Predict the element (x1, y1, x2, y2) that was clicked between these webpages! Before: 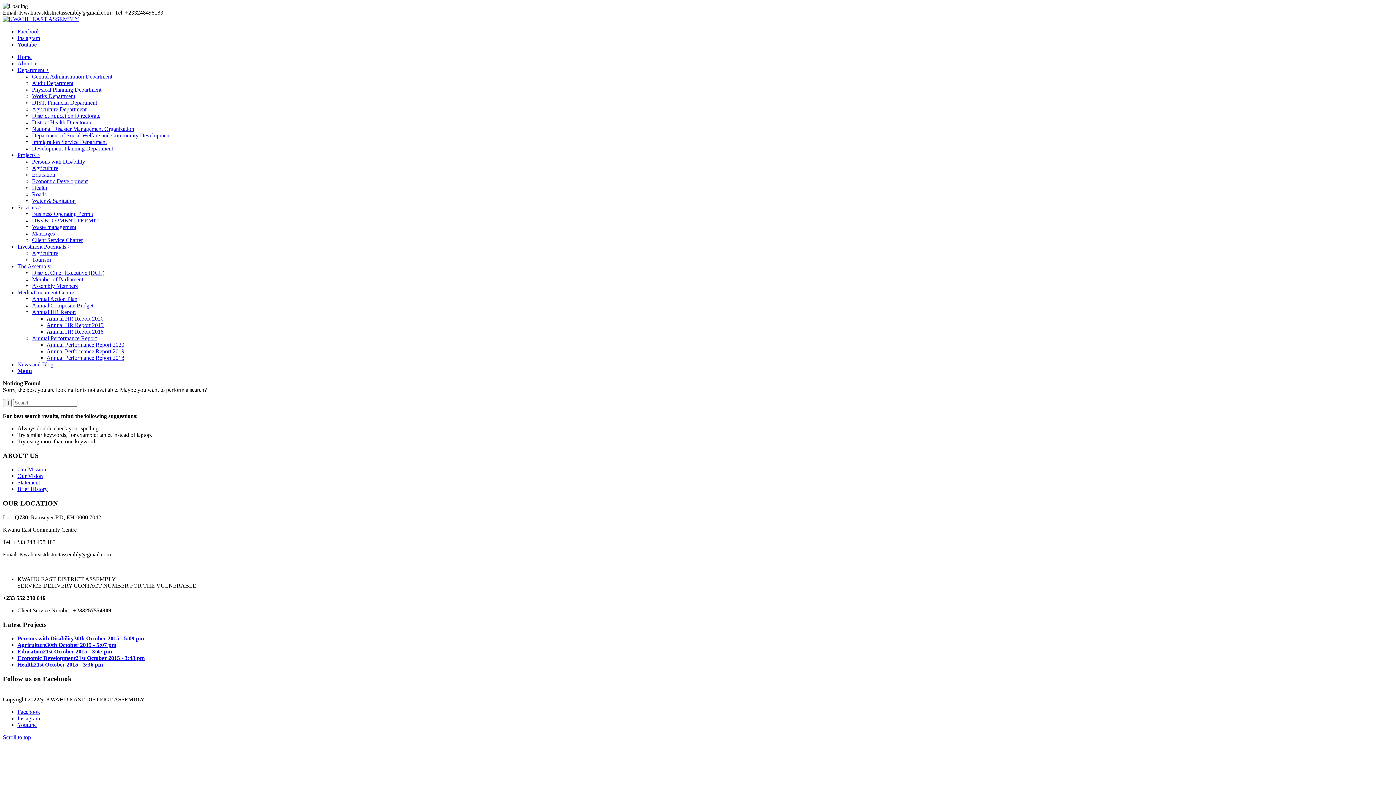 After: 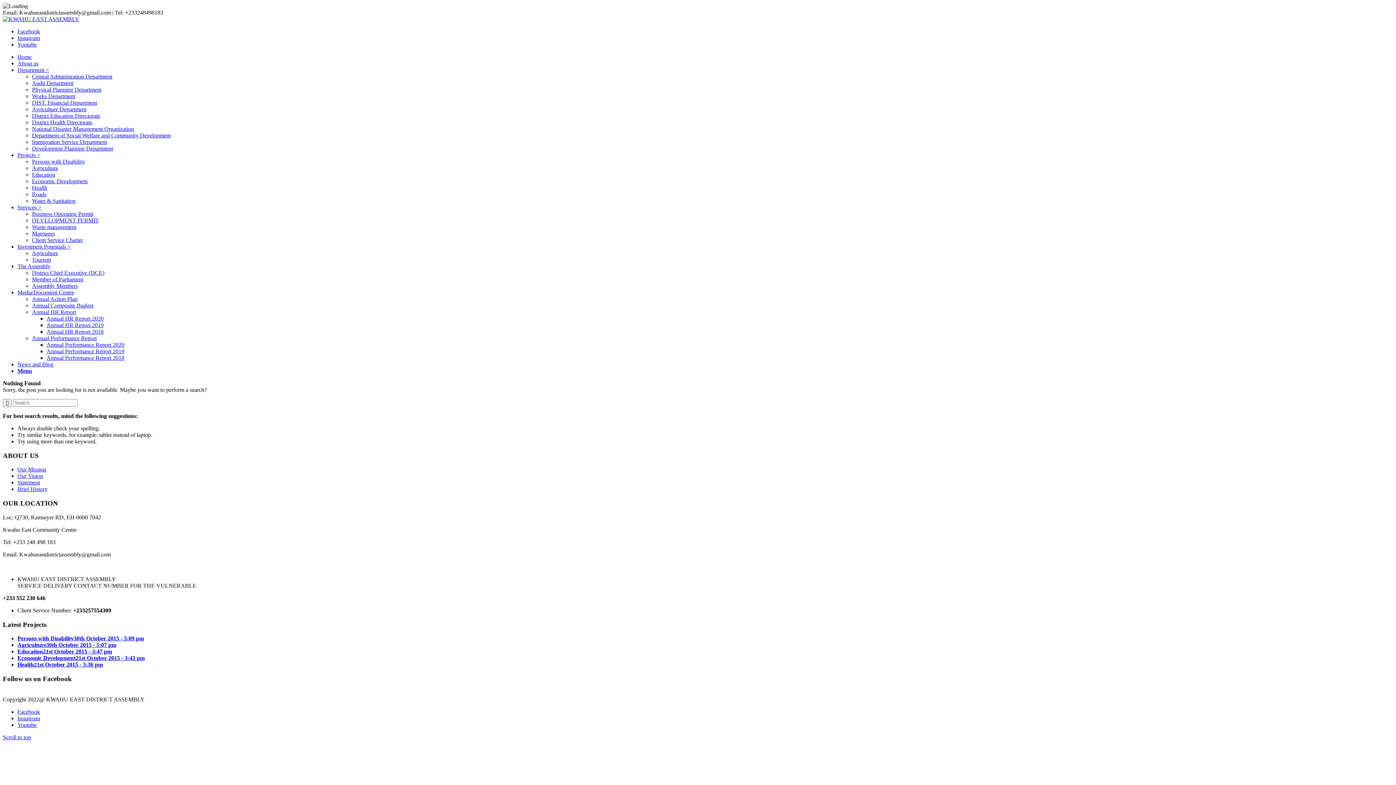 Action: bbox: (32, 335, 96, 341) label: Annual Performance Report